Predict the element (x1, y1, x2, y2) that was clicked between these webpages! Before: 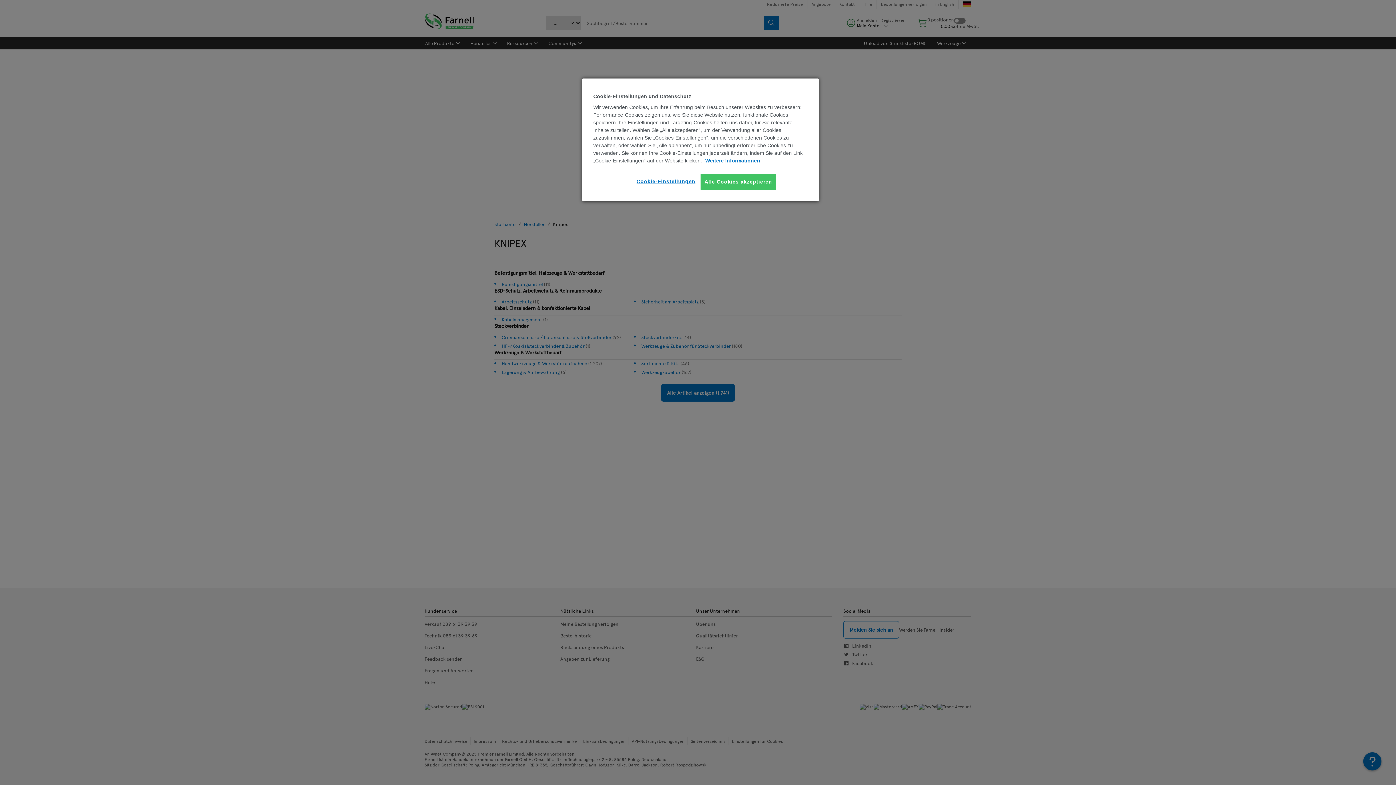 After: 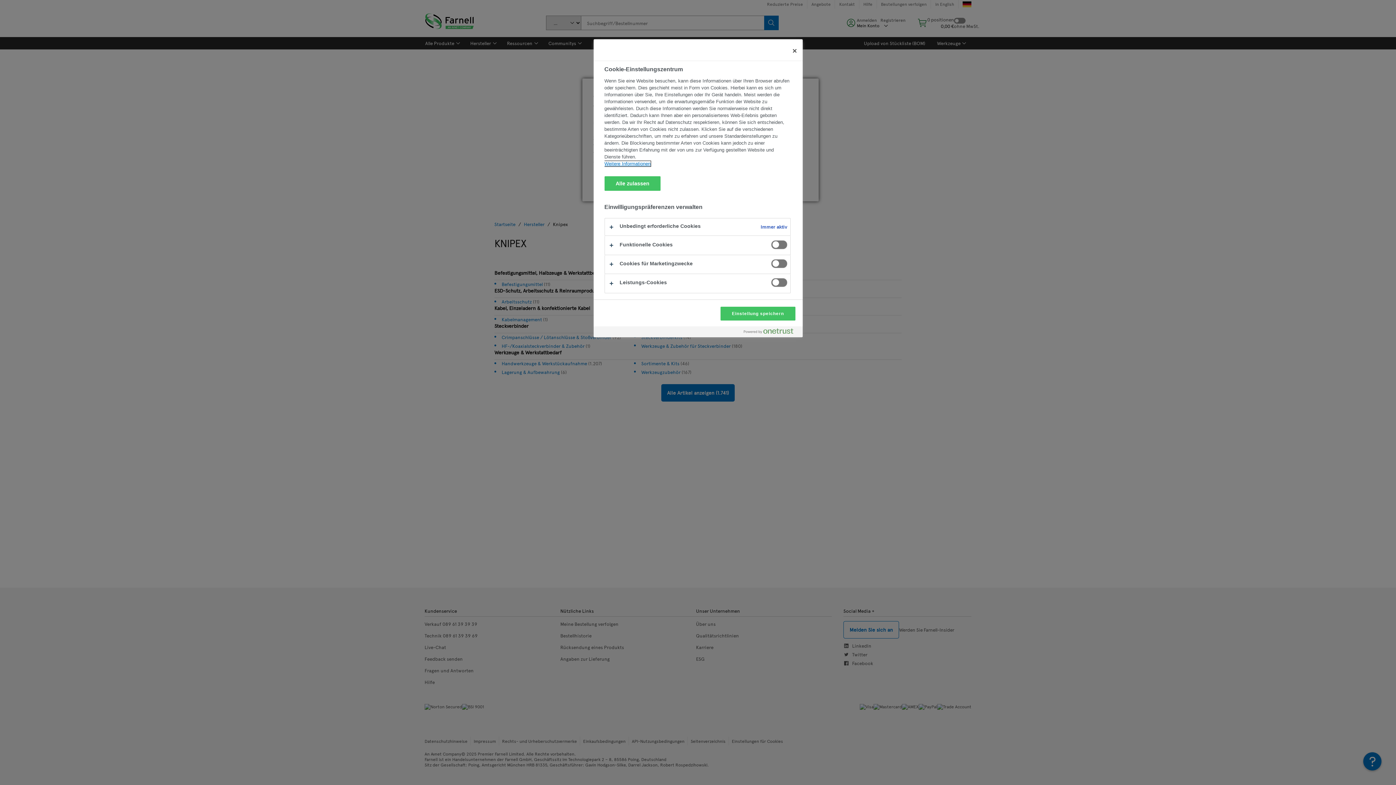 Action: label: Cookie-Einstellungen bbox: (636, 173, 695, 189)